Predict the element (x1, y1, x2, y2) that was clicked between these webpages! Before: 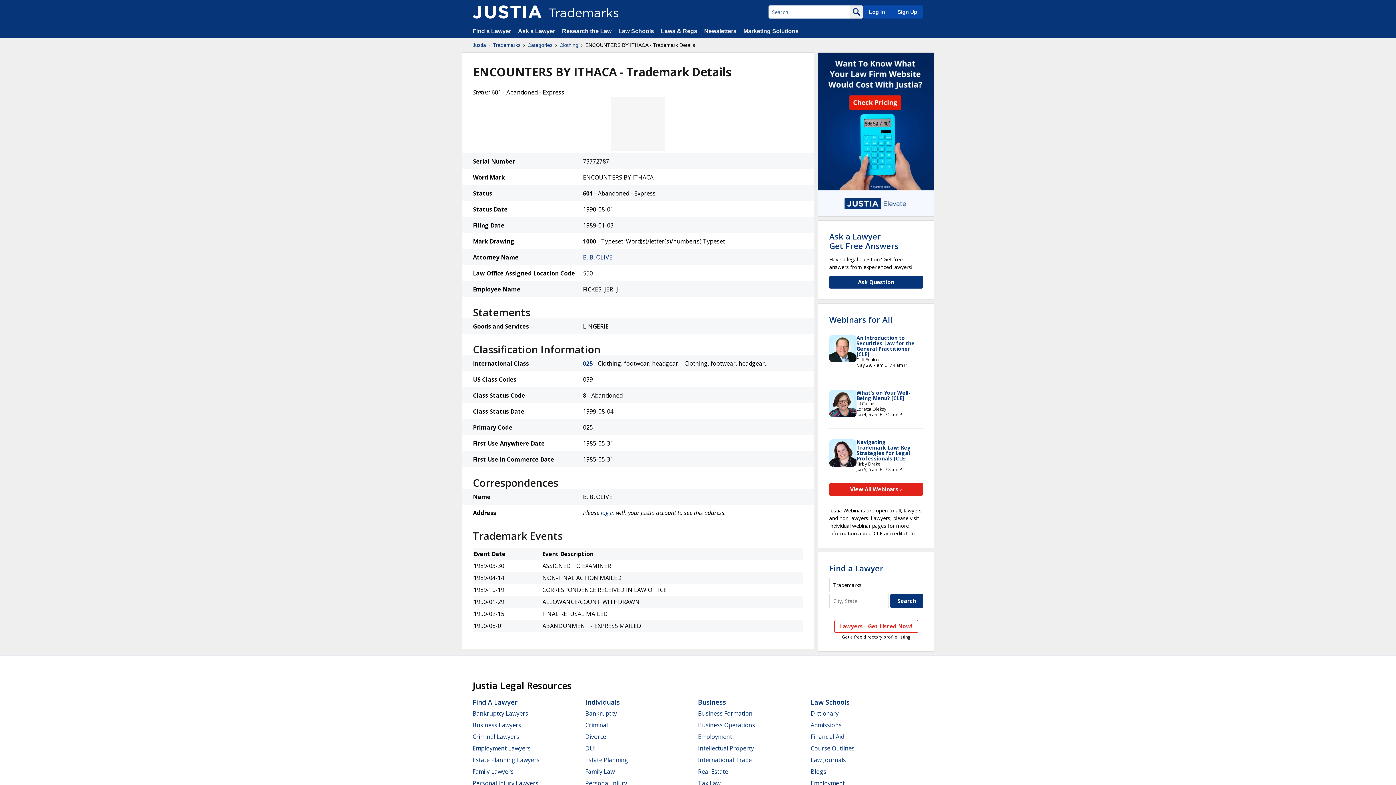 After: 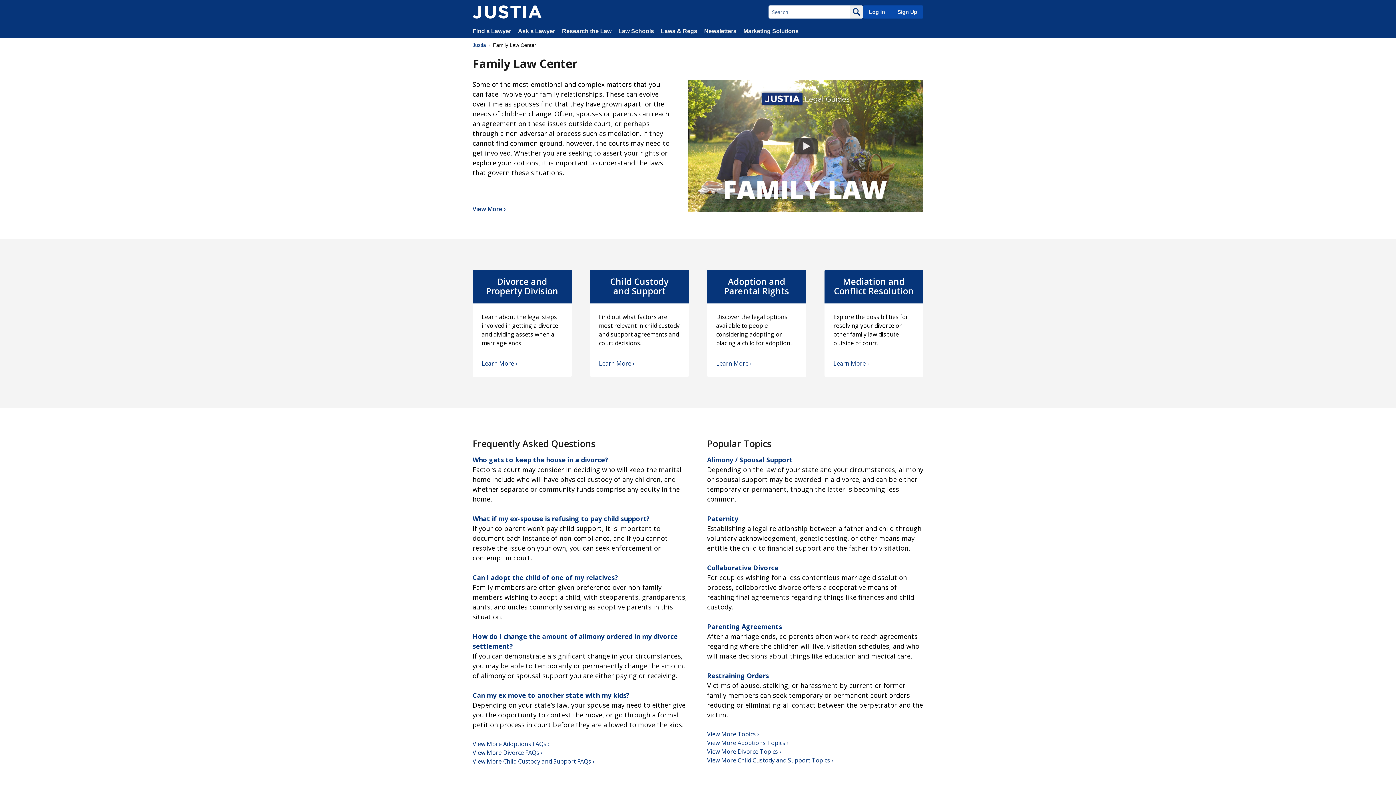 Action: bbox: (585, 768, 614, 776) label: Family Law